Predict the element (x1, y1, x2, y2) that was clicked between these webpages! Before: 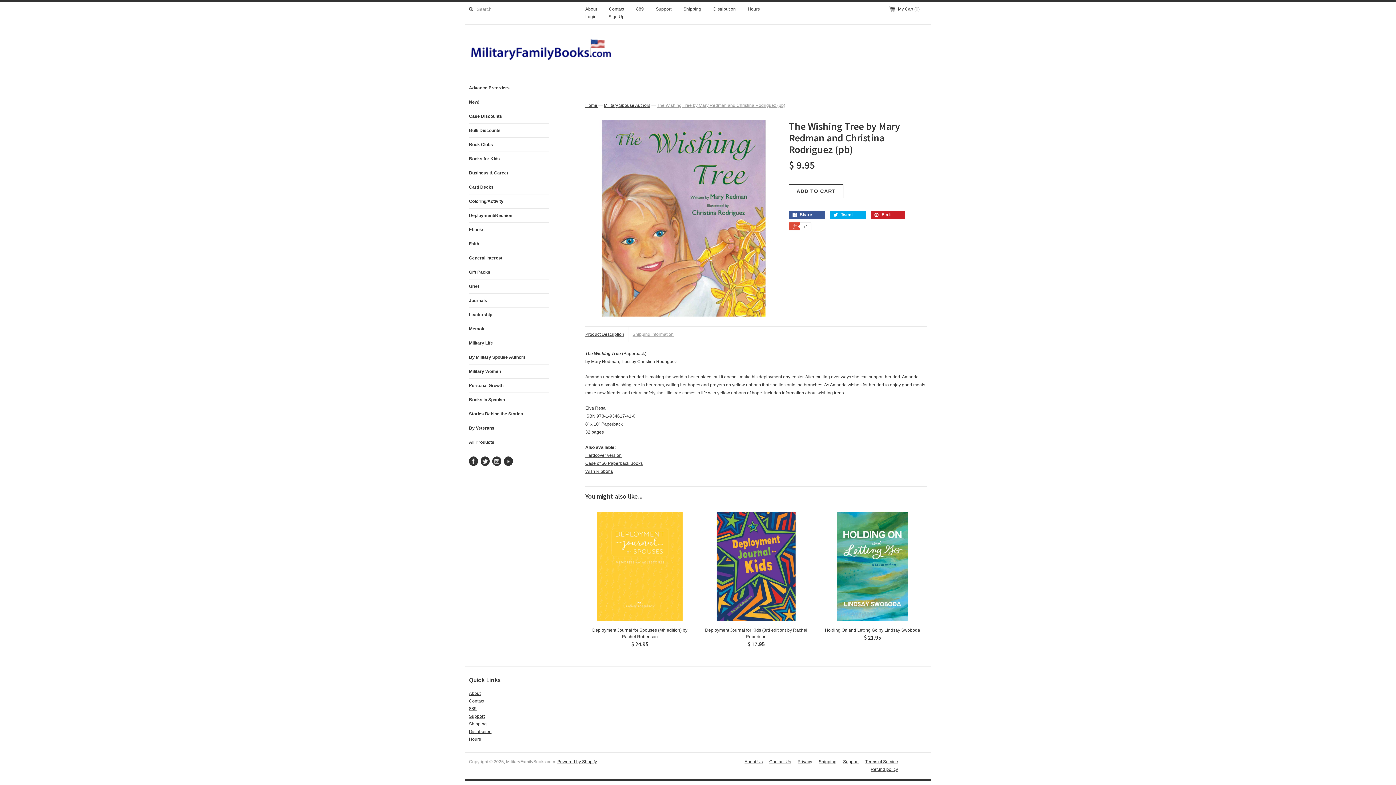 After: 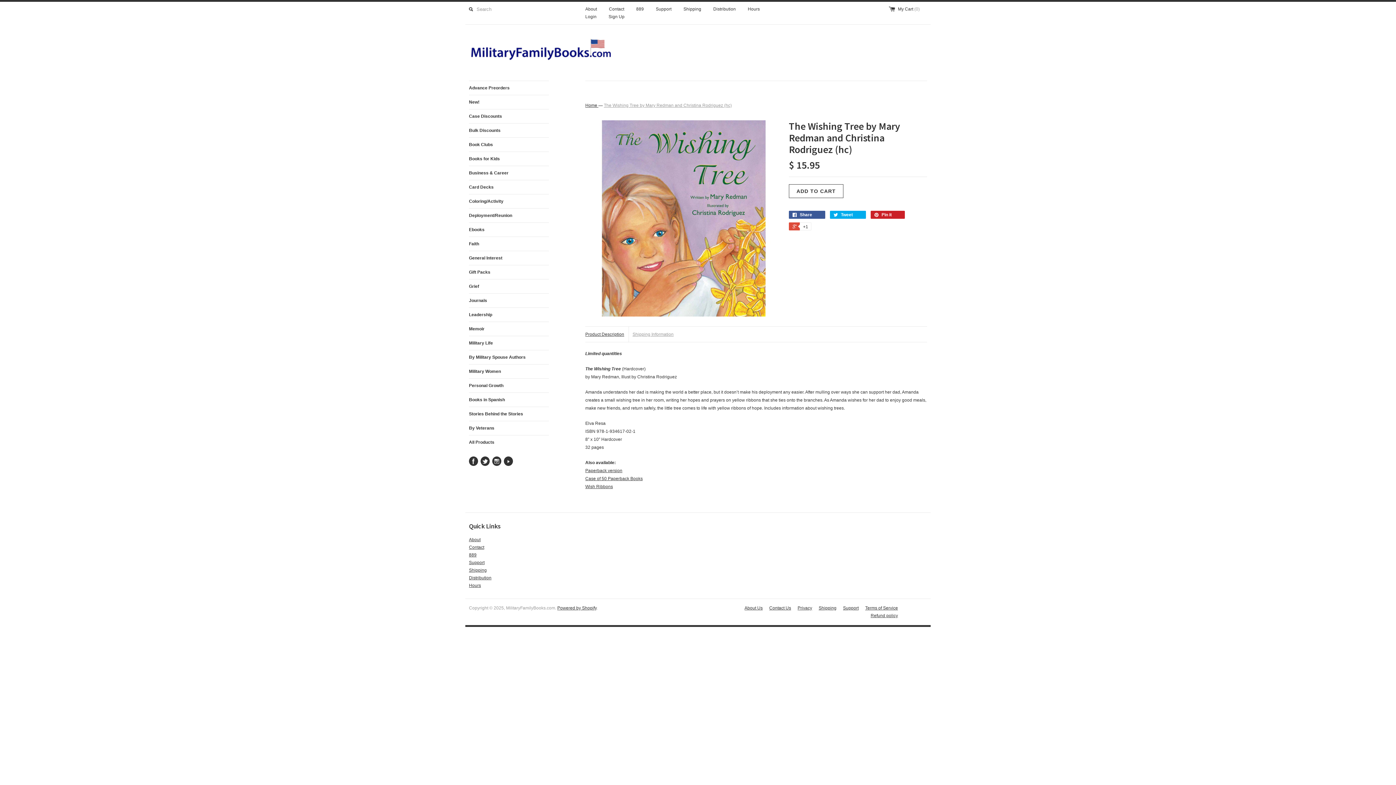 Action: label: Hardcover version bbox: (585, 453, 621, 458)